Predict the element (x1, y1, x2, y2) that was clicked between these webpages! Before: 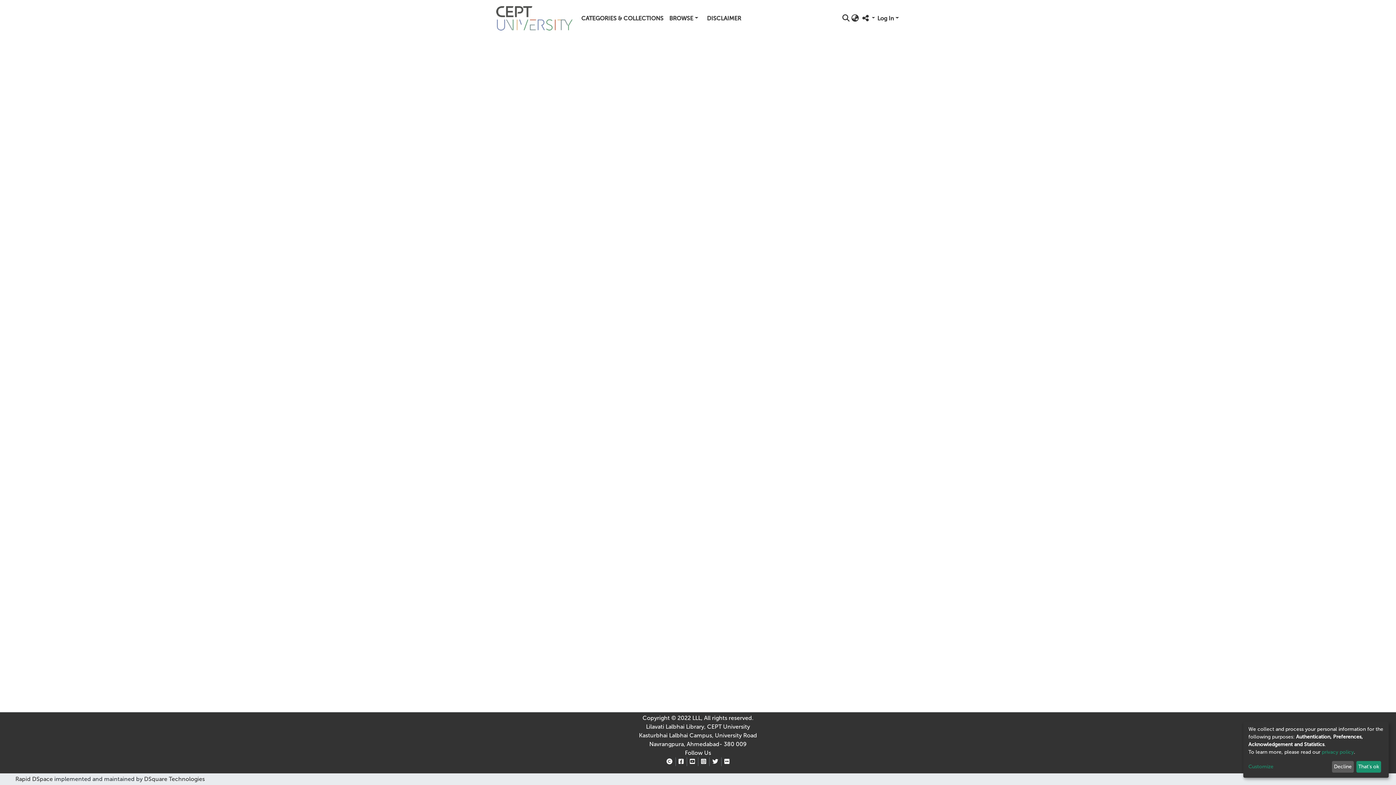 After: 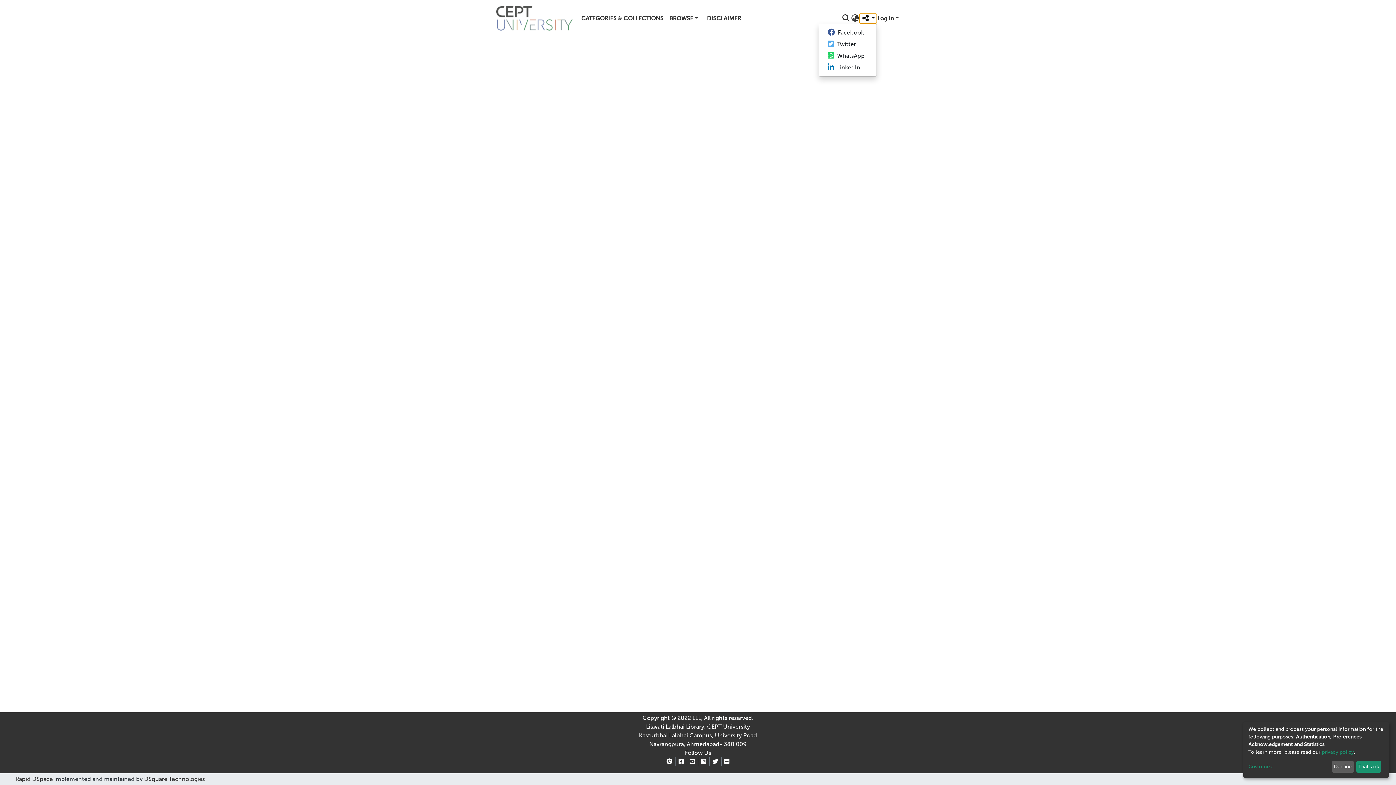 Action: bbox: (859, 14, 876, 22)